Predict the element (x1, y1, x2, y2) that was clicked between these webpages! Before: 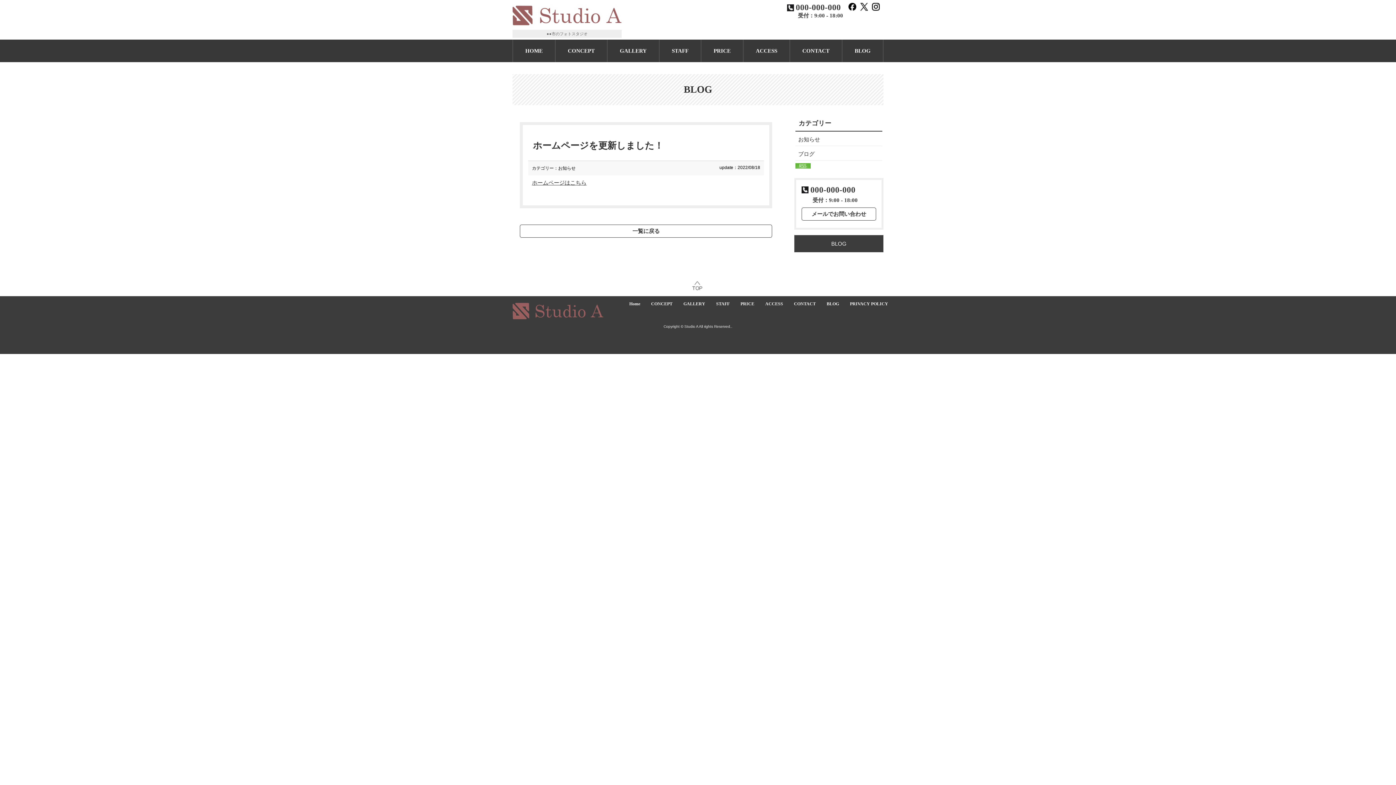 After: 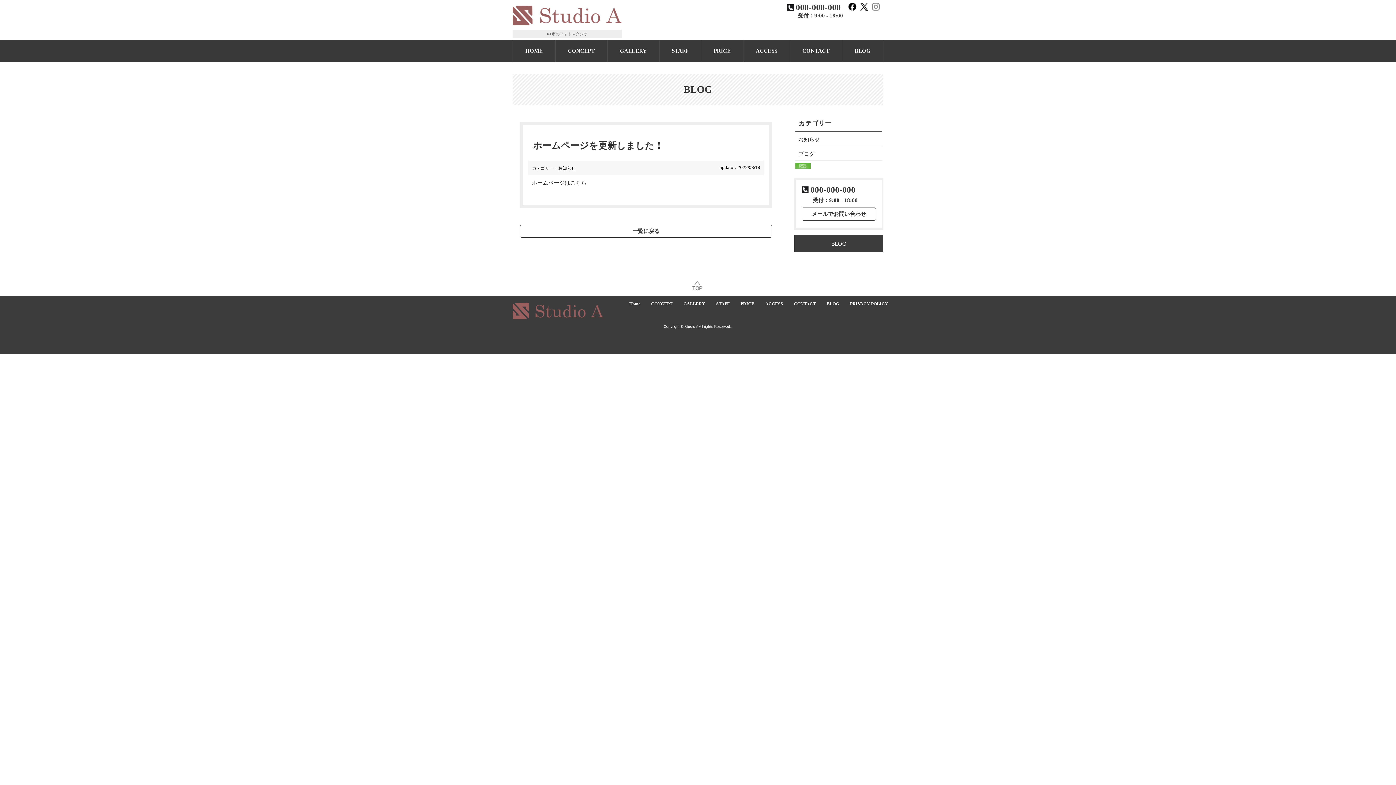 Action: bbox: (872, 4, 880, 10)